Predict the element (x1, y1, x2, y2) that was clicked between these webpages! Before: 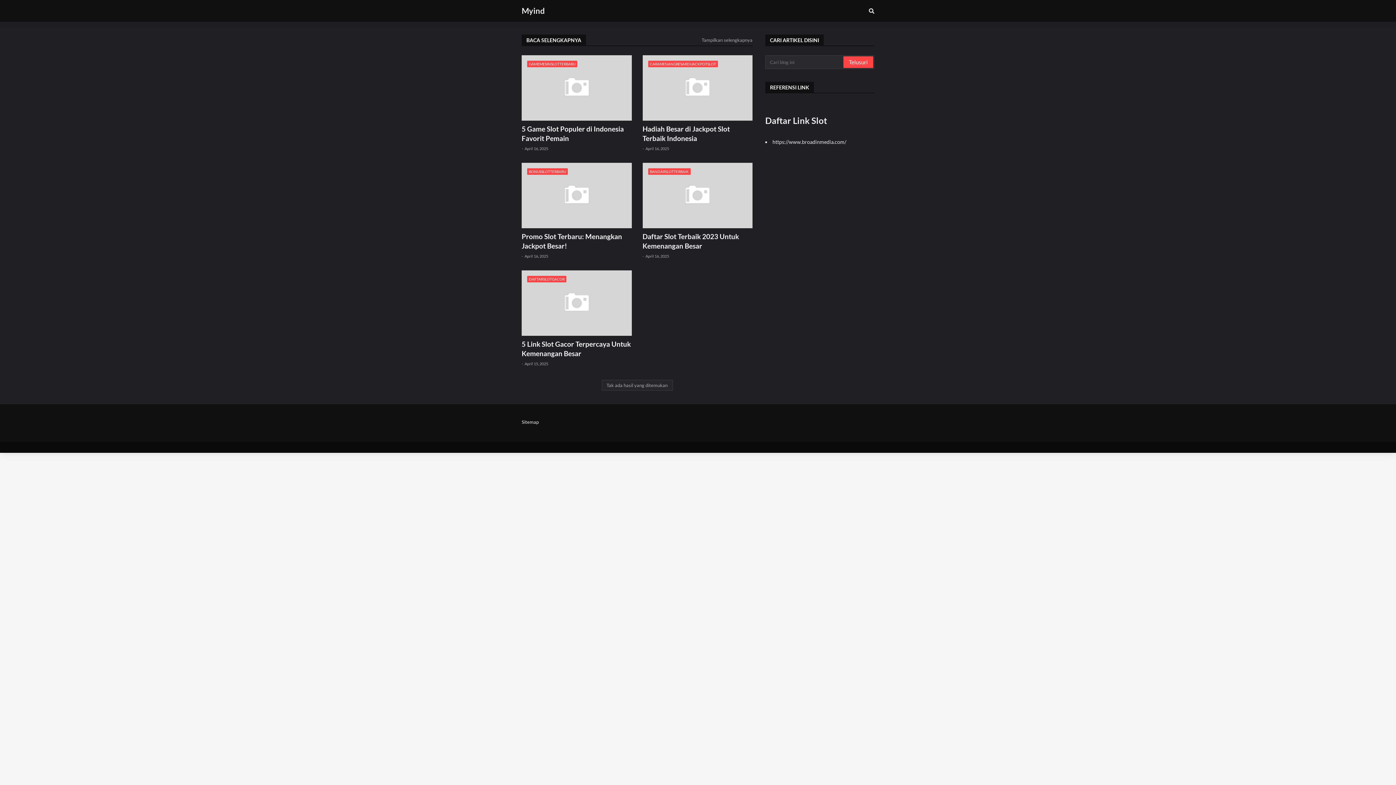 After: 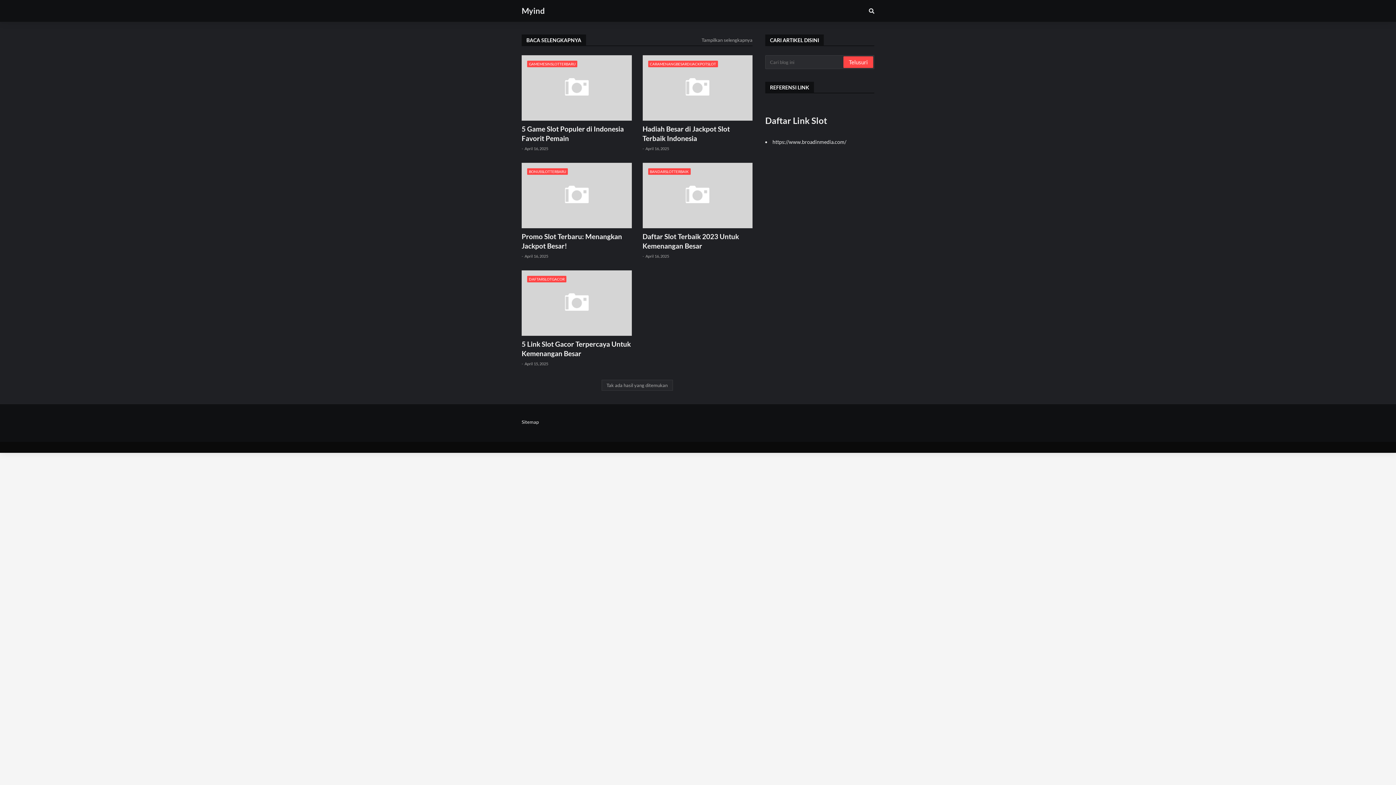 Action: label: Myind bbox: (521, 5, 545, 15)